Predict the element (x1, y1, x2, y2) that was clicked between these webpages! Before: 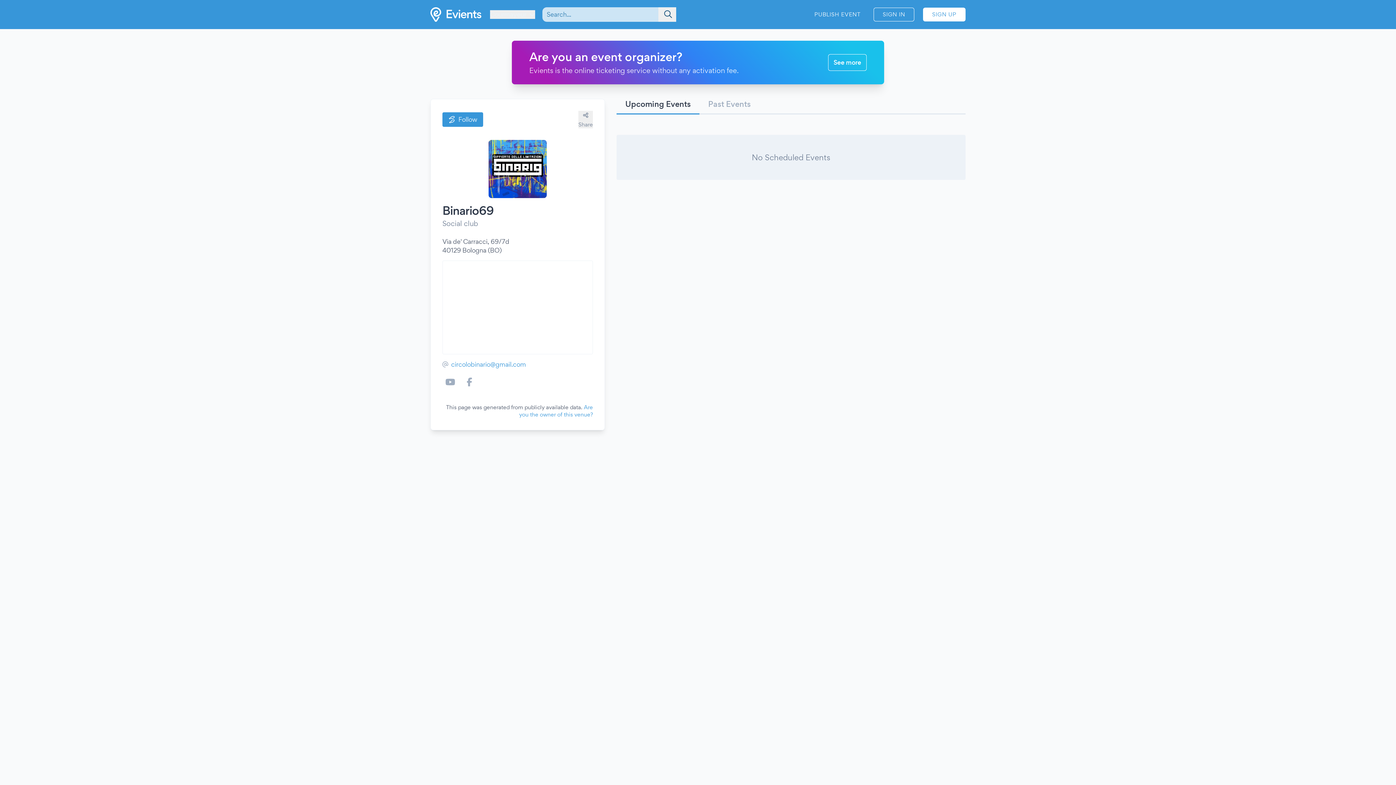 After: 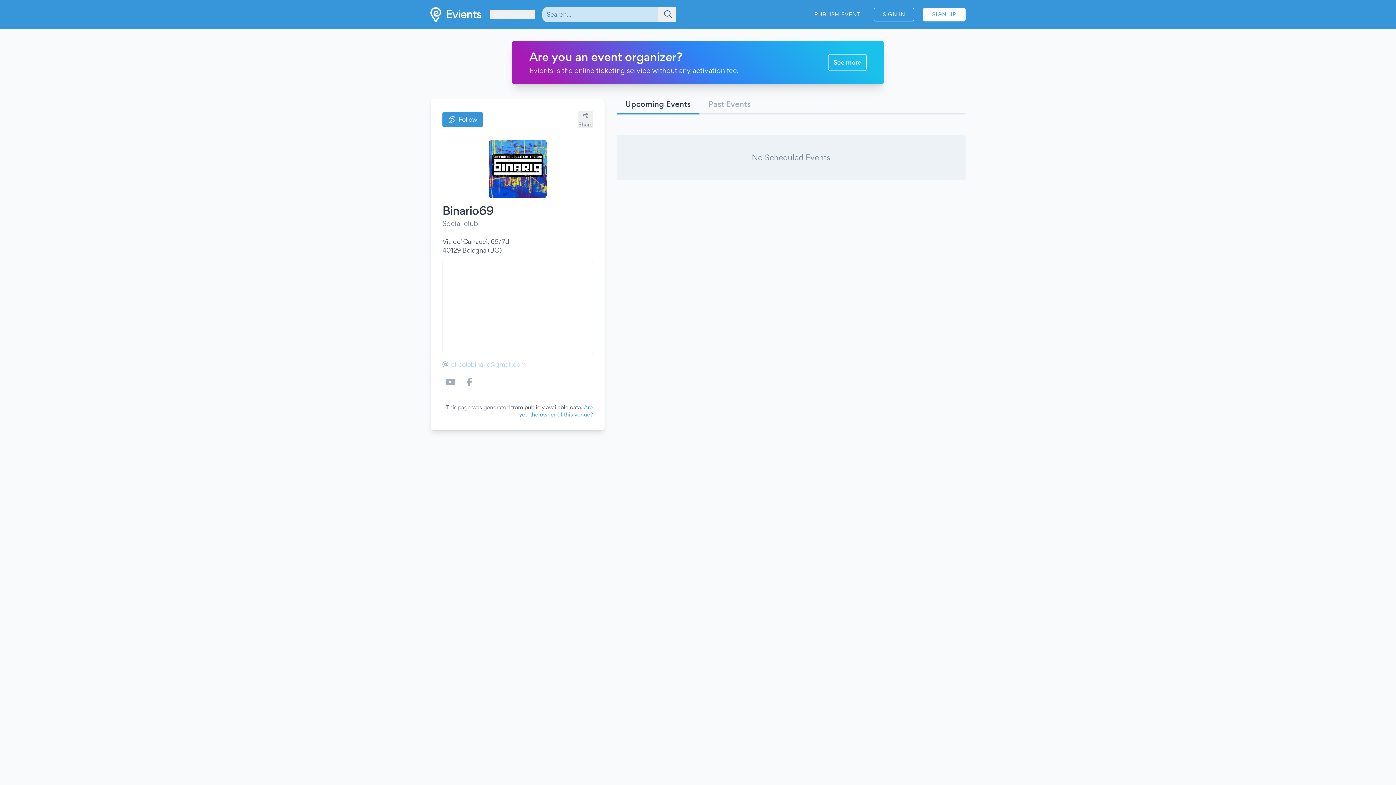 Action: bbox: (451, 360, 526, 369) label: circolobinario@gmail.com